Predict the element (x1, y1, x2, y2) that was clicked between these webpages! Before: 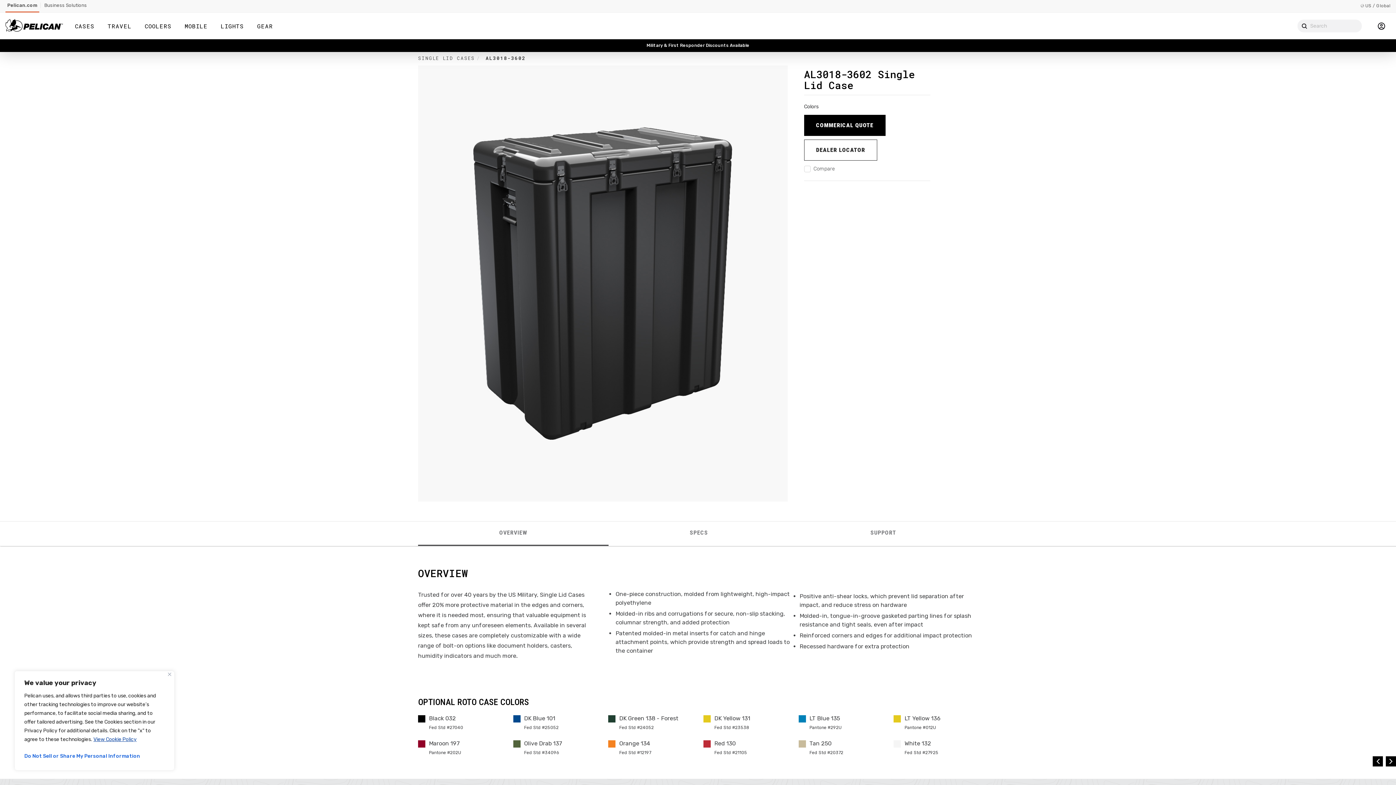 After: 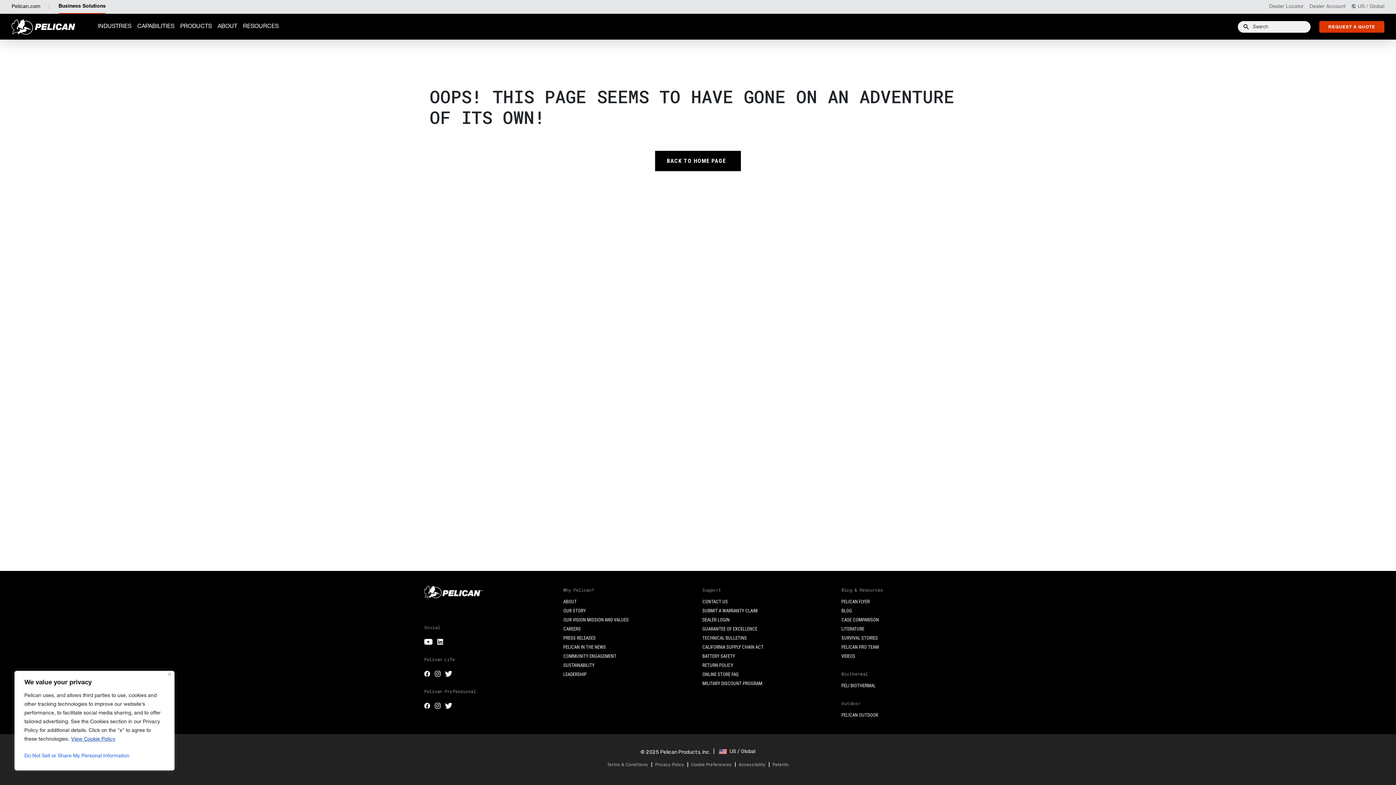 Action: bbox: (804, 121, 885, 128) label: COMMERICAL QUOTE